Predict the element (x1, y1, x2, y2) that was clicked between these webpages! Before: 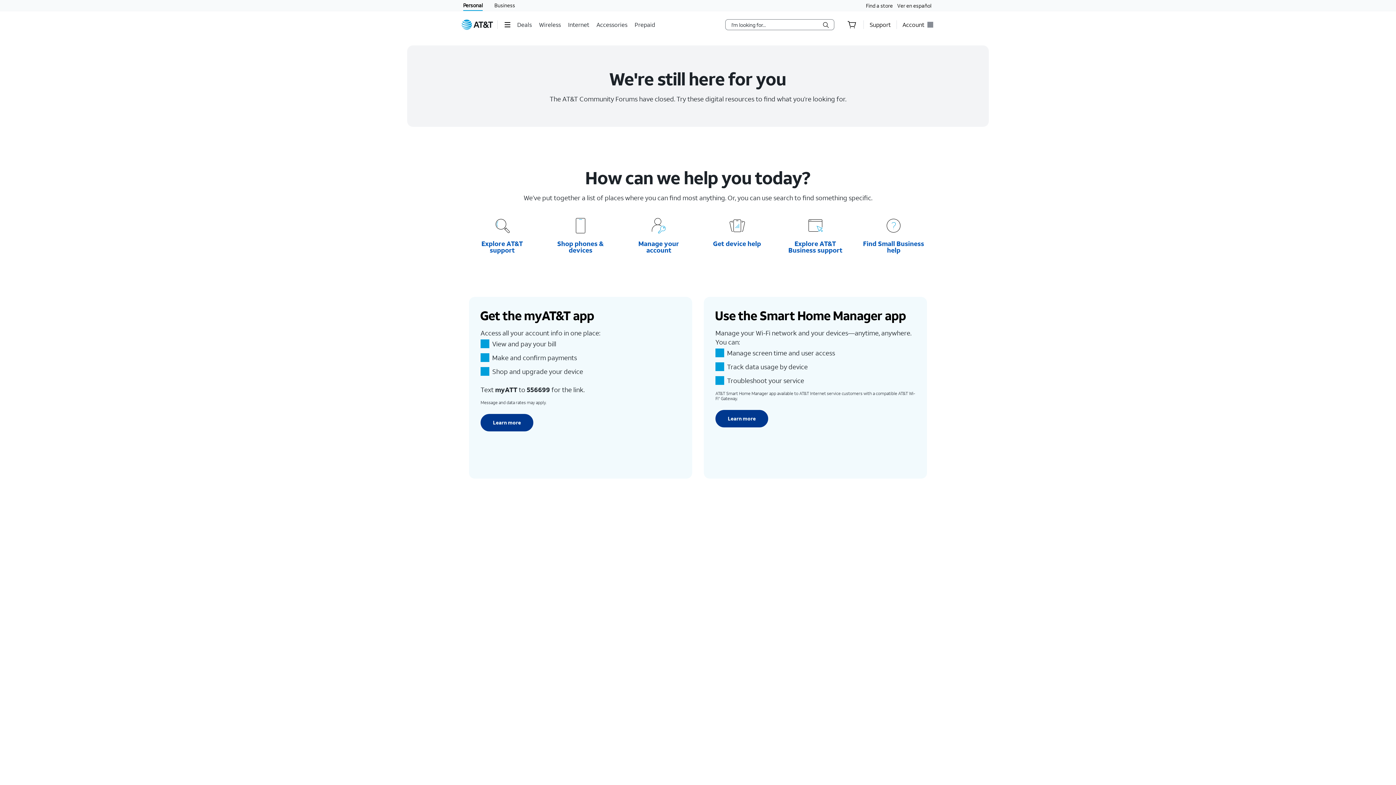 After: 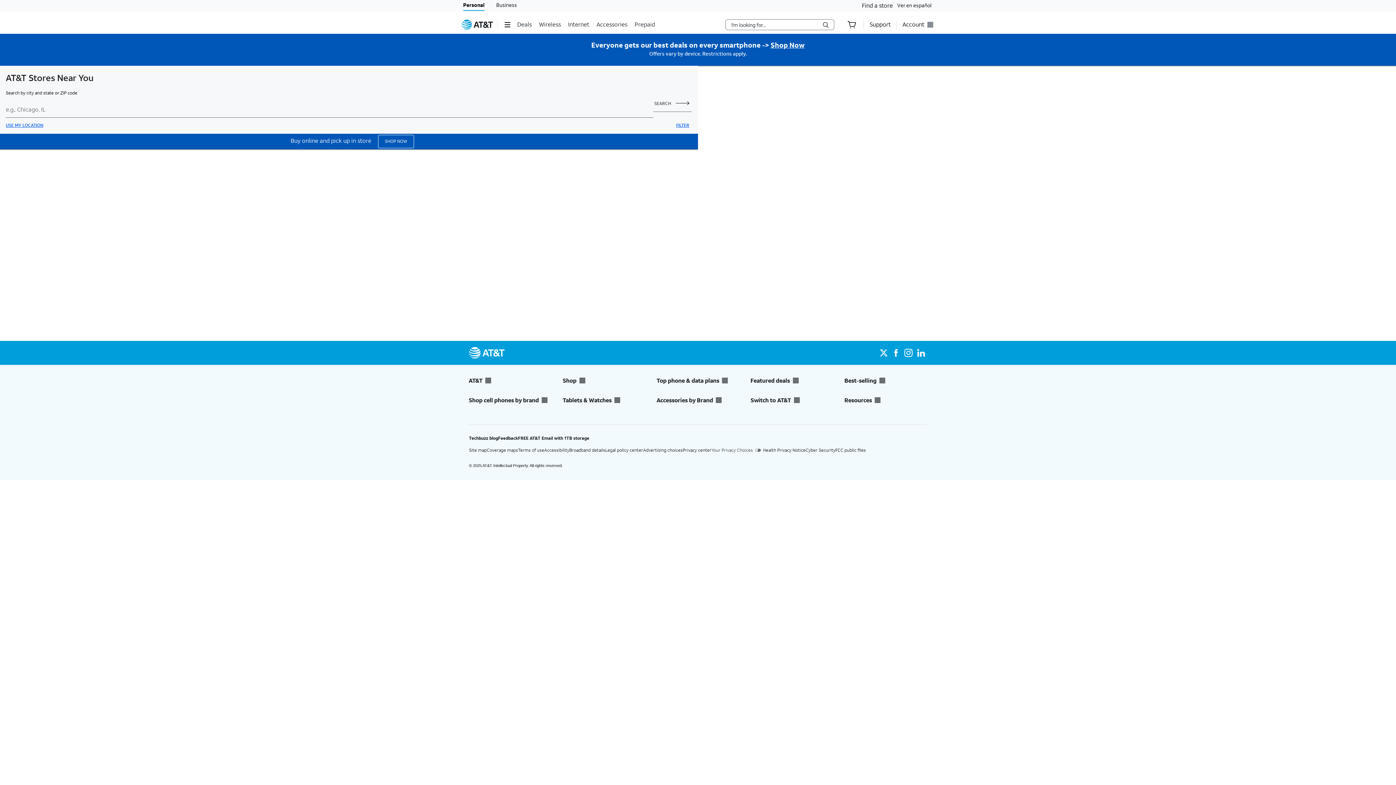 Action: label: Find a store bbox: (866, 0, 893, 11)